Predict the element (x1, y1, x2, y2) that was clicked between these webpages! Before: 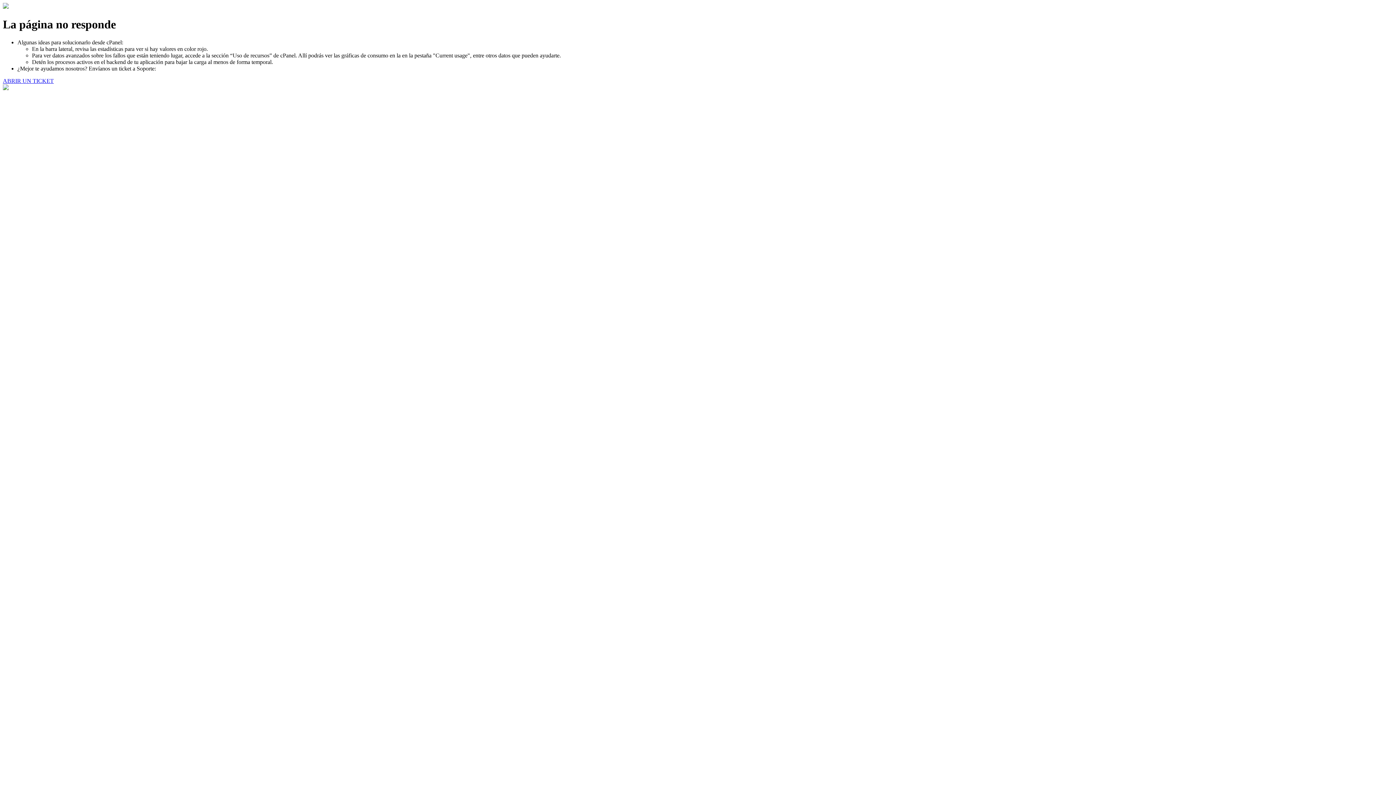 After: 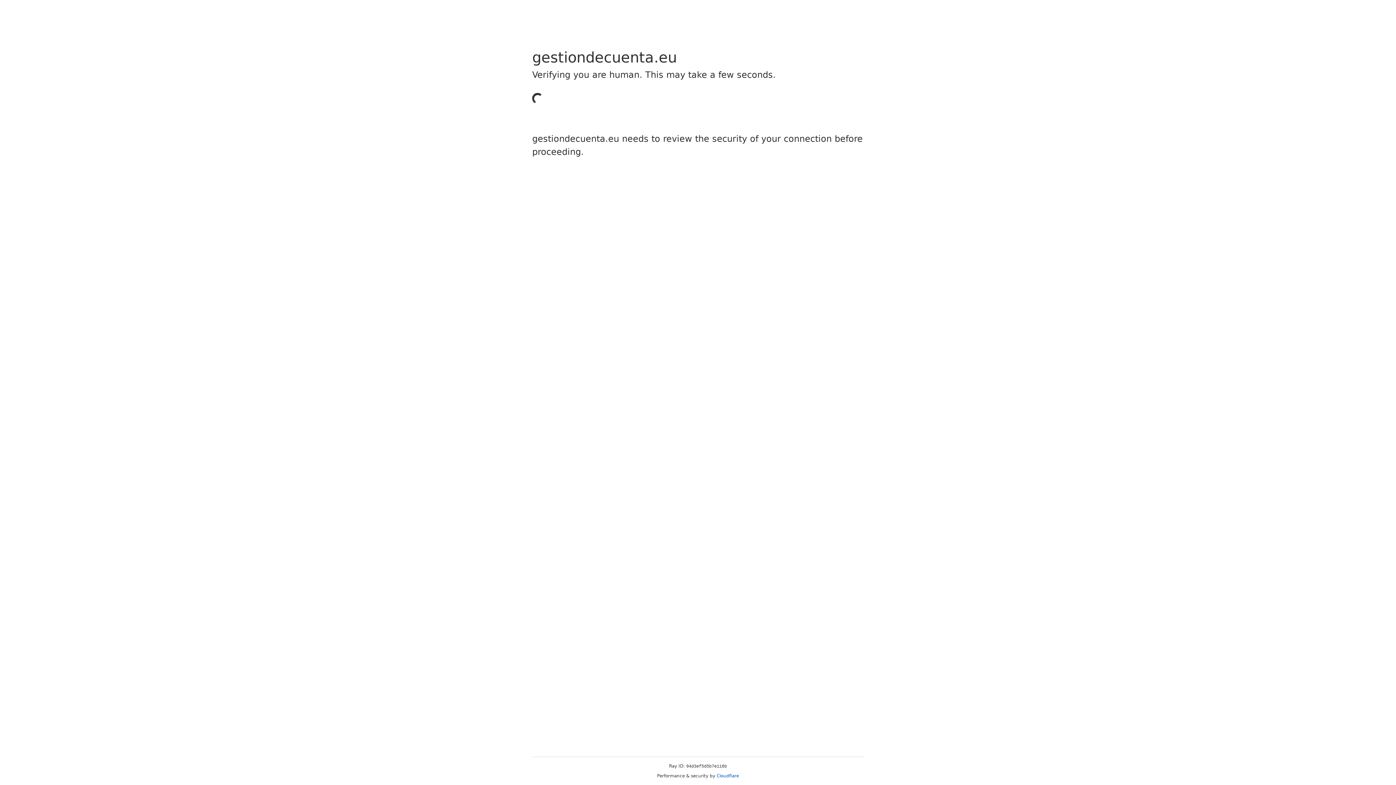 Action: label: ABRIR UN TICKET bbox: (2, 77, 53, 83)